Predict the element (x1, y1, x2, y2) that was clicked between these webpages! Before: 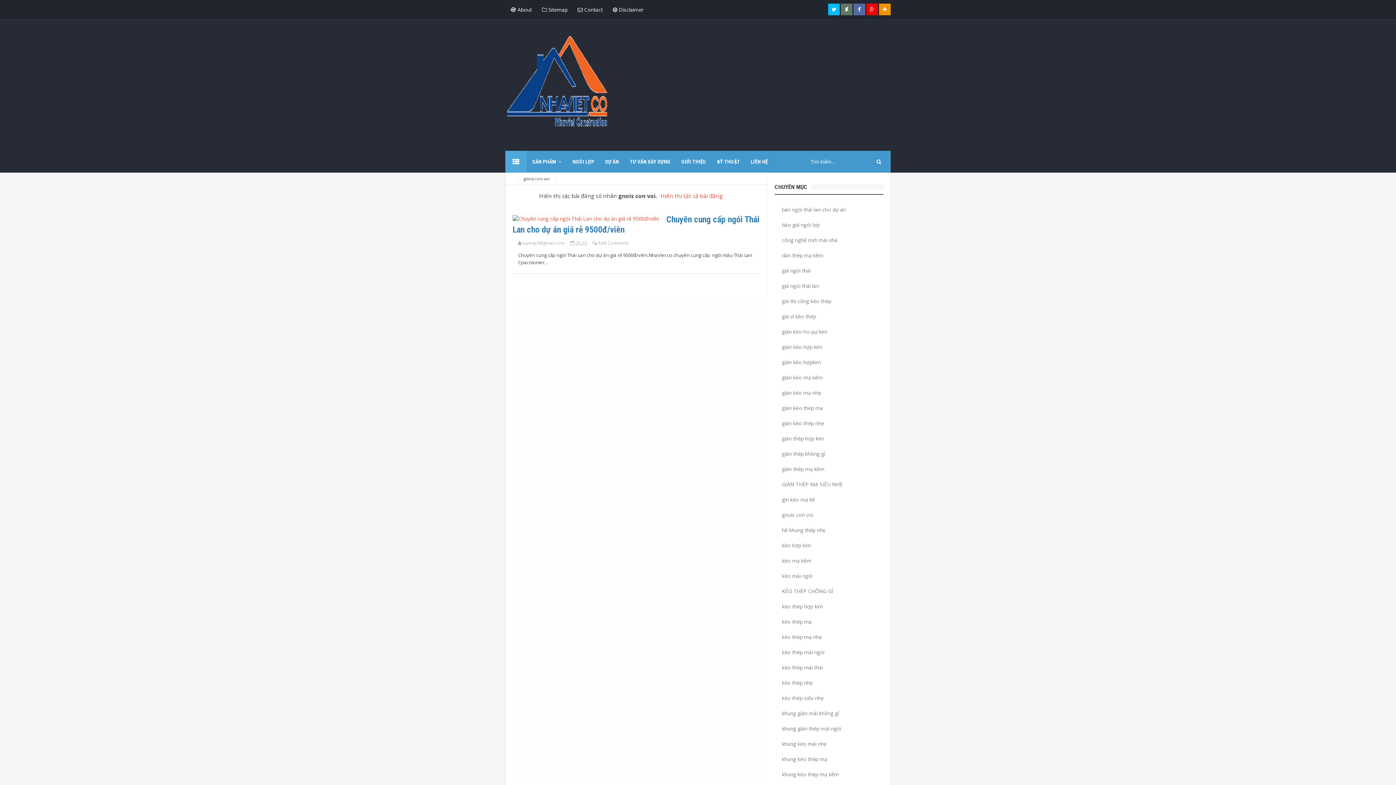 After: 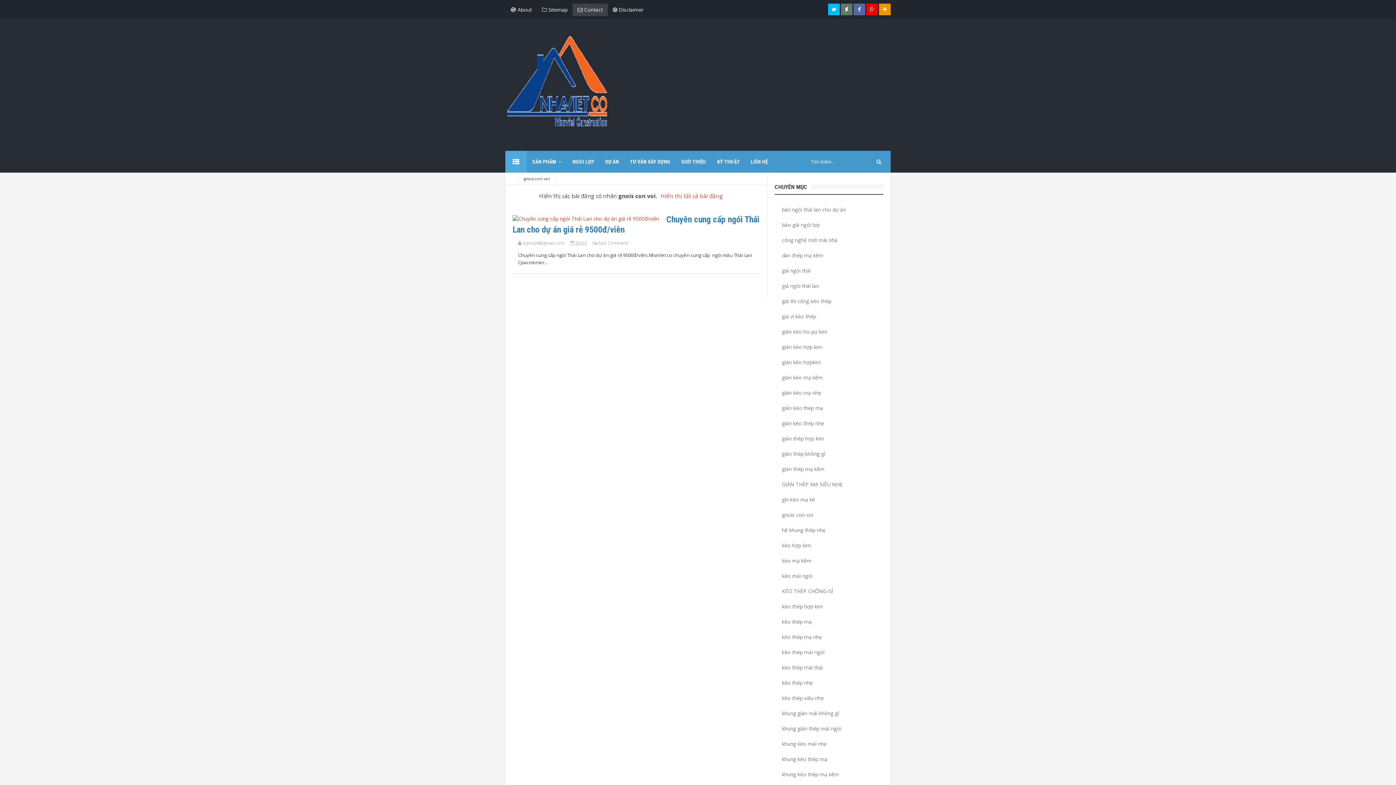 Action: bbox: (572, 3, 608, 16) label:  Contact